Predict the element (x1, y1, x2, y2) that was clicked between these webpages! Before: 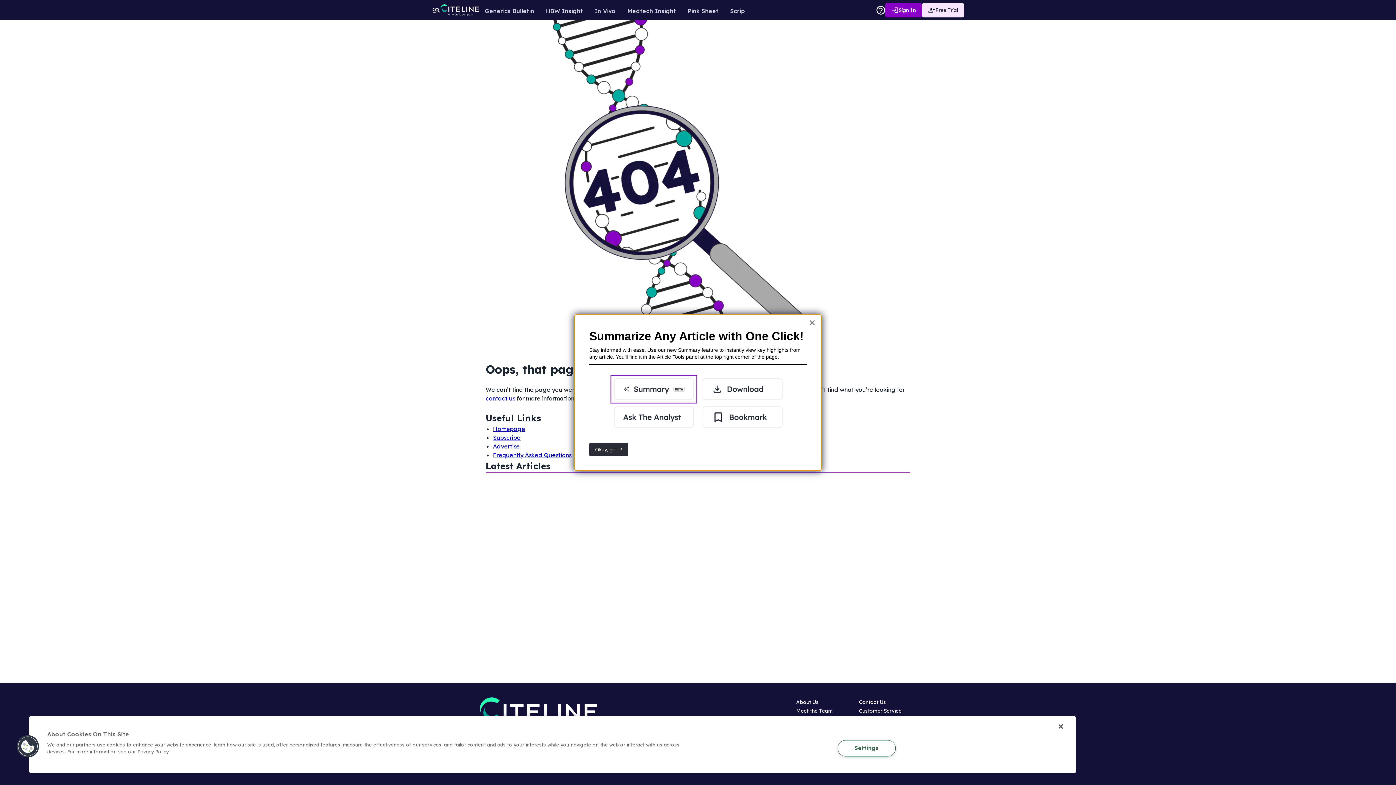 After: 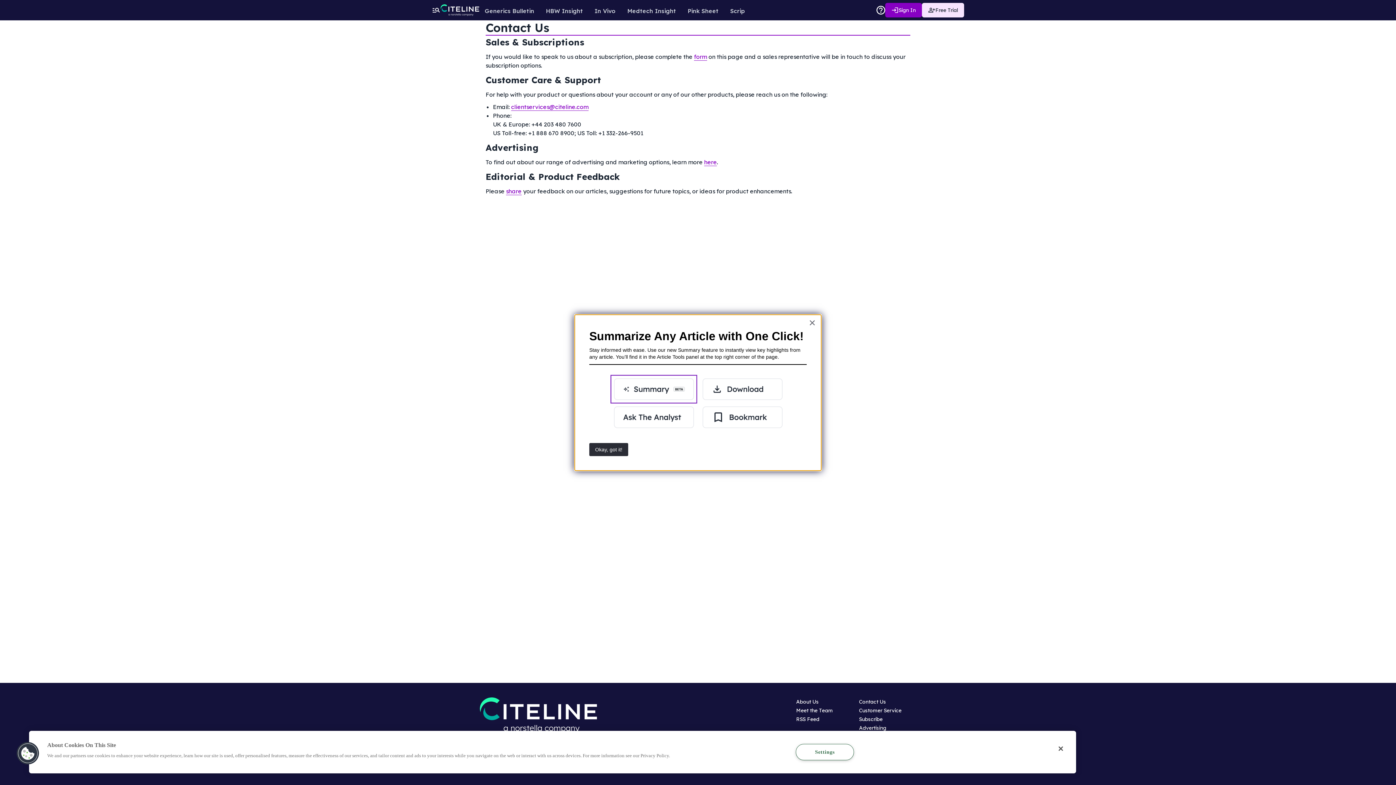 Action: bbox: (485, 394, 515, 402) label: contact us